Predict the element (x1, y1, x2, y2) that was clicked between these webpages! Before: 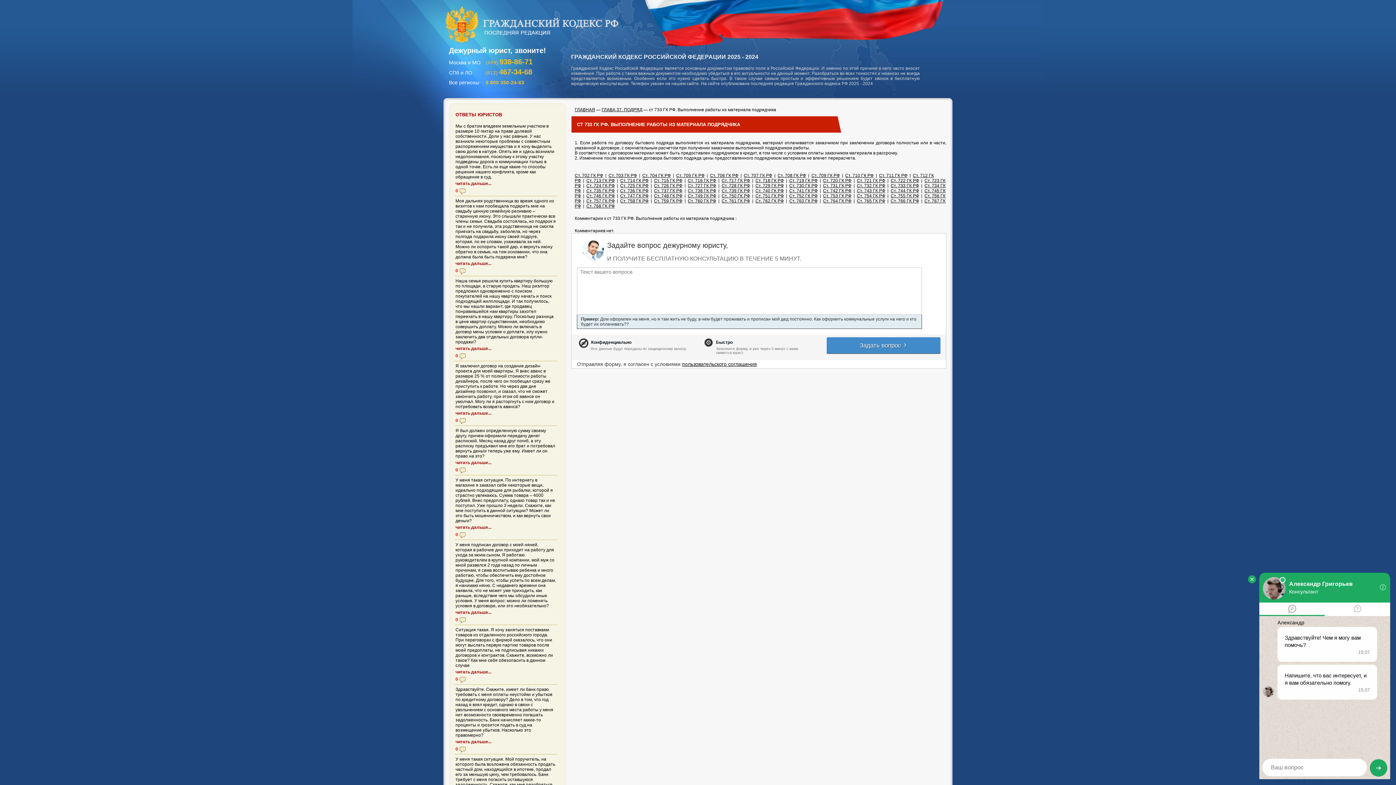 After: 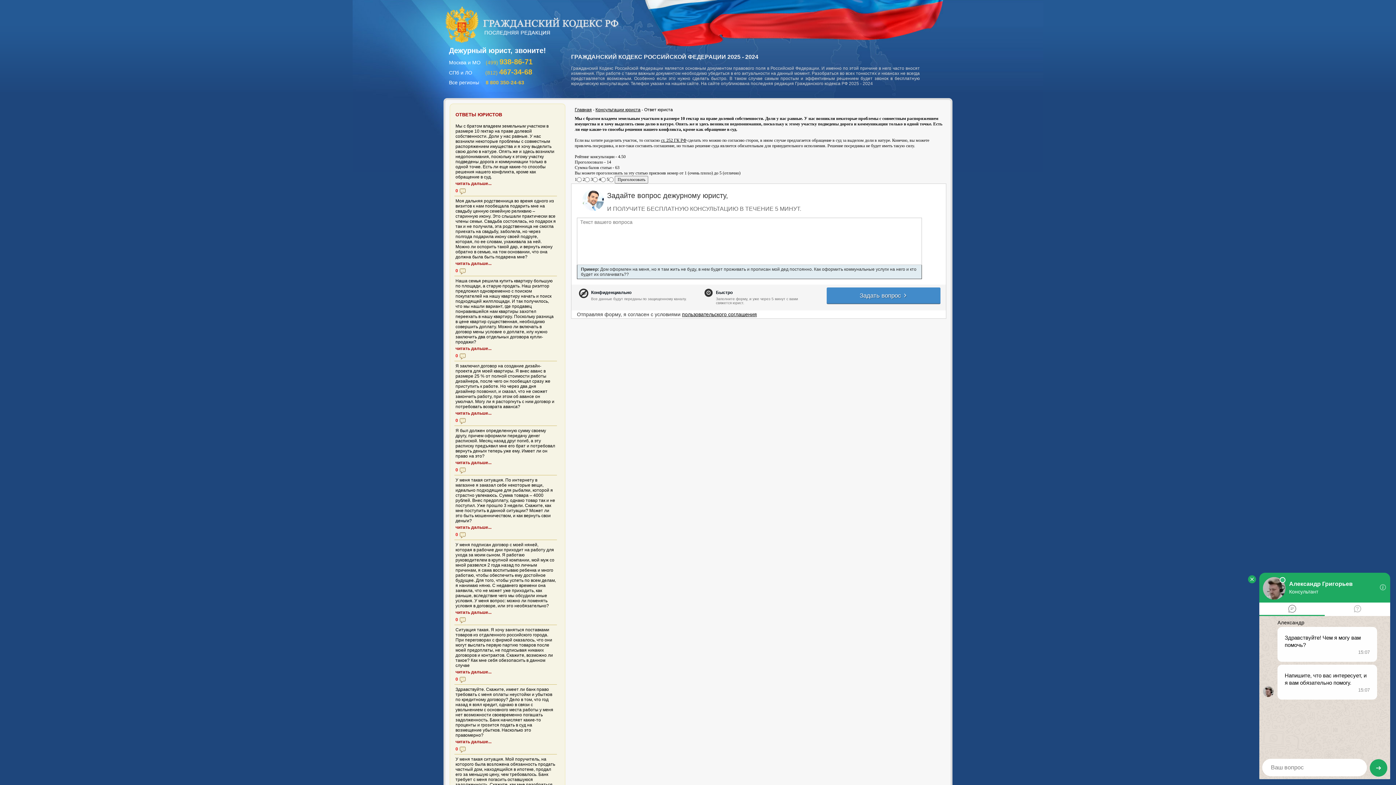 Action: bbox: (459, 190, 465, 195)